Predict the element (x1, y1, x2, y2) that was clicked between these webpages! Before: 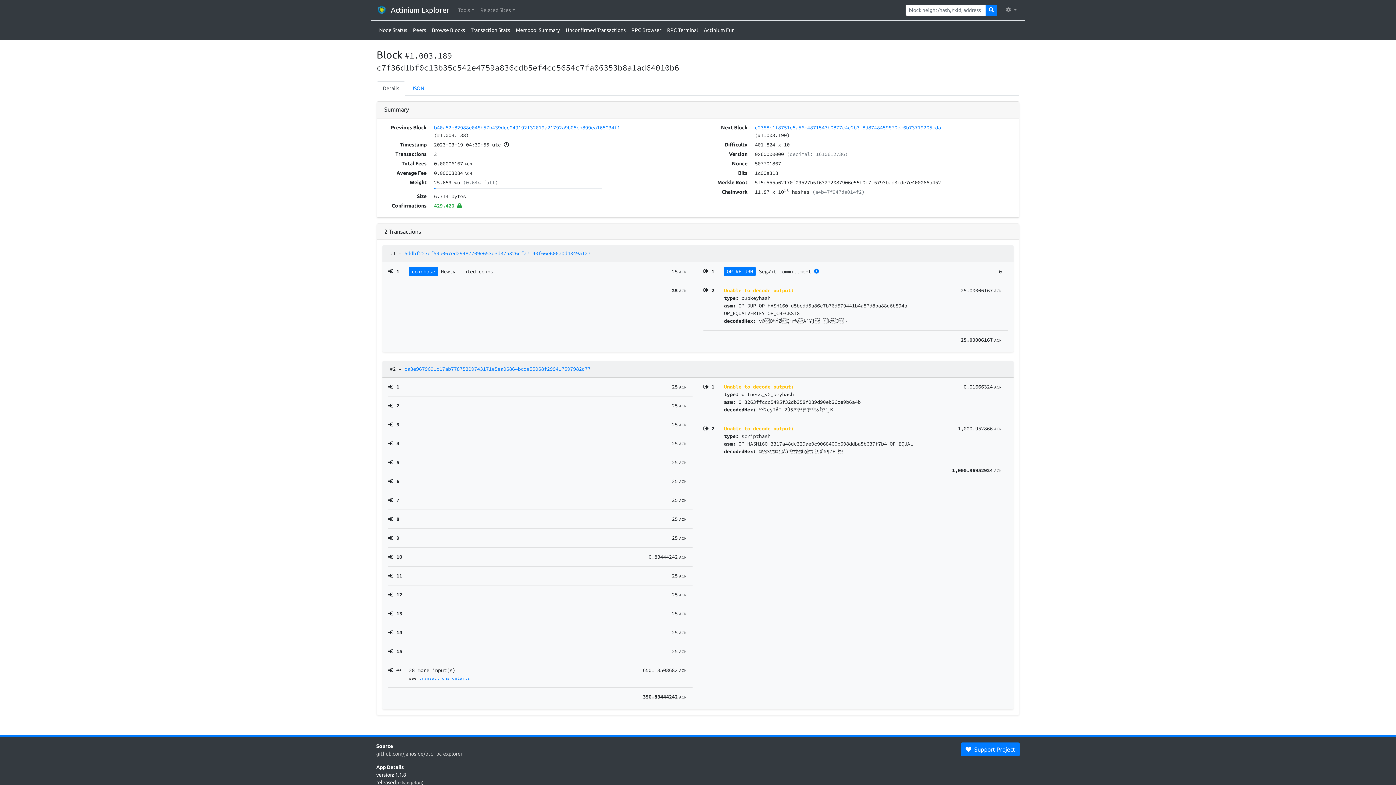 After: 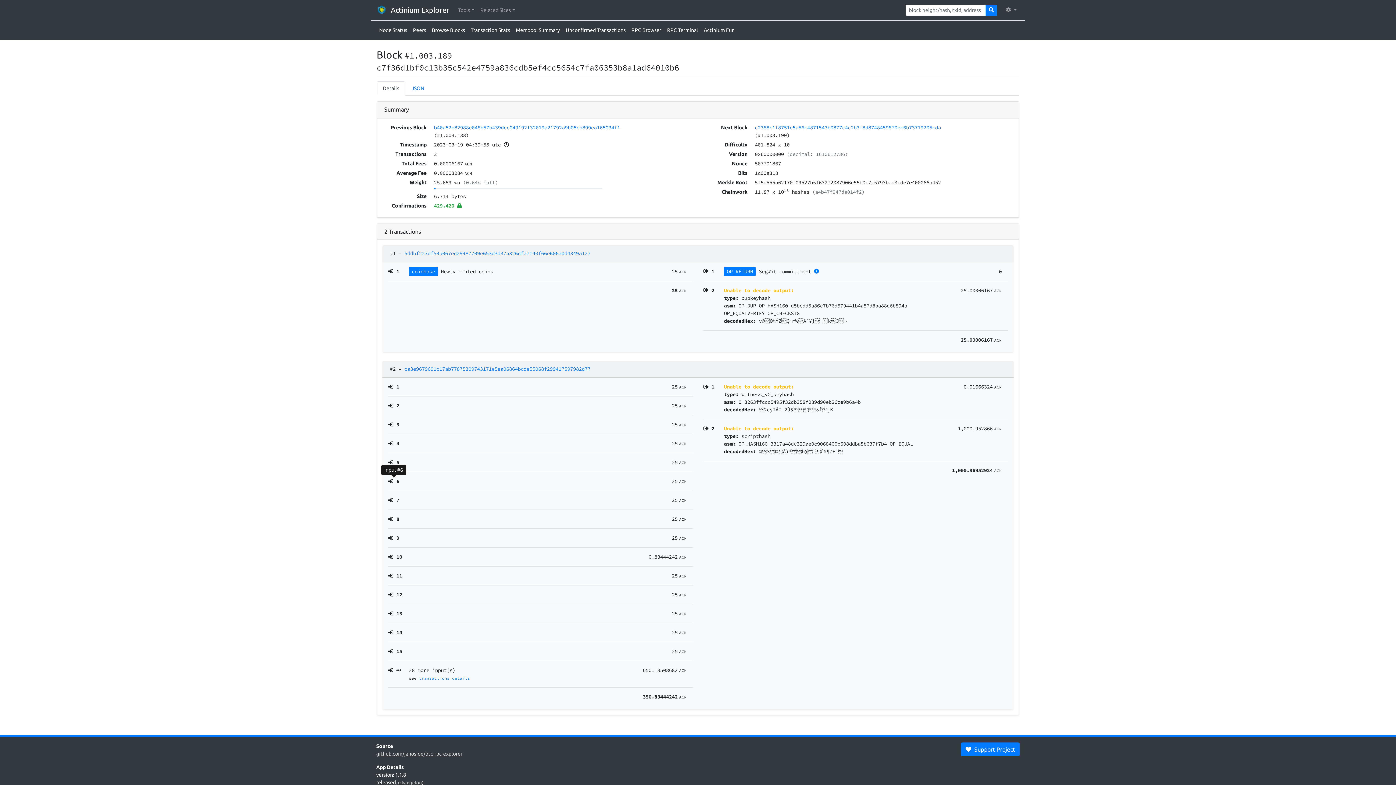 Action: bbox: (388, 478, 399, 484) label: 6